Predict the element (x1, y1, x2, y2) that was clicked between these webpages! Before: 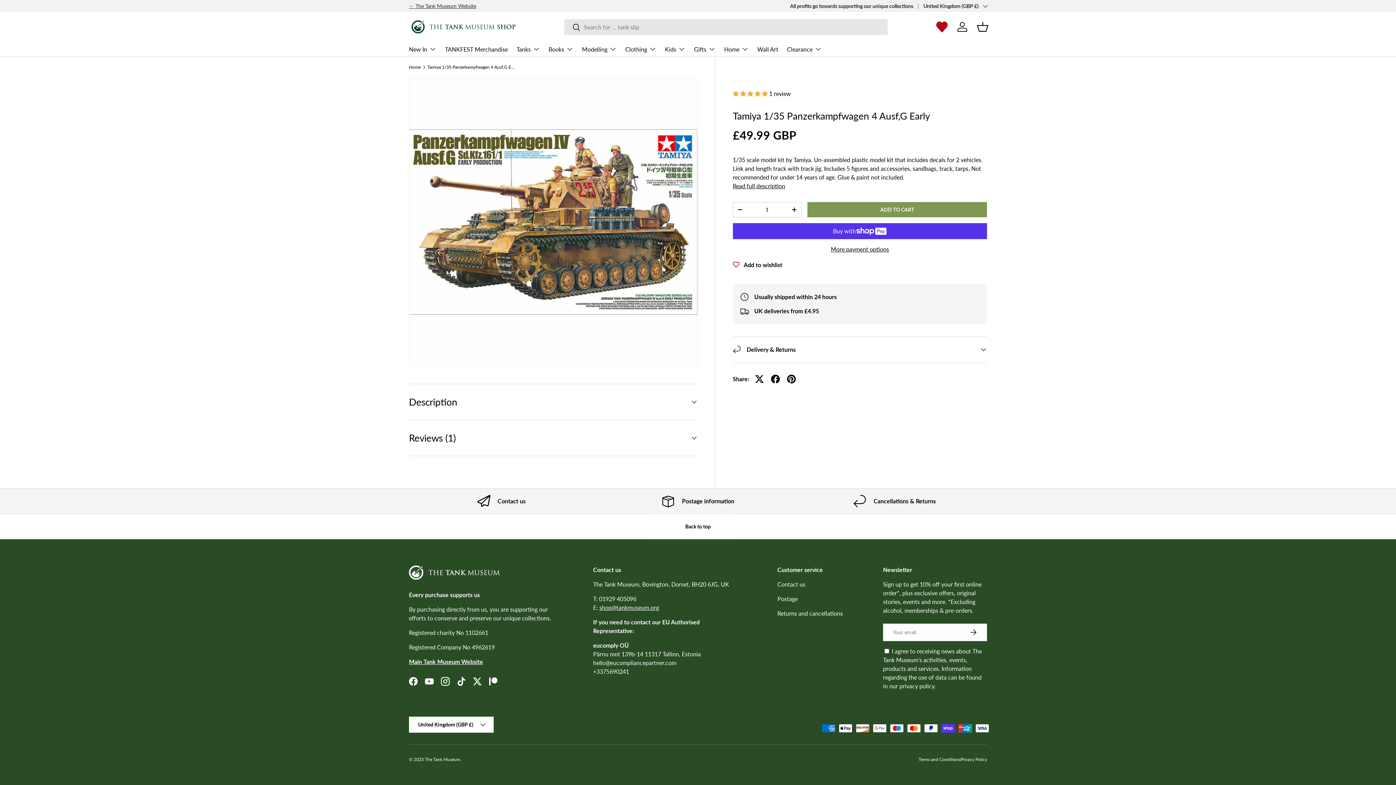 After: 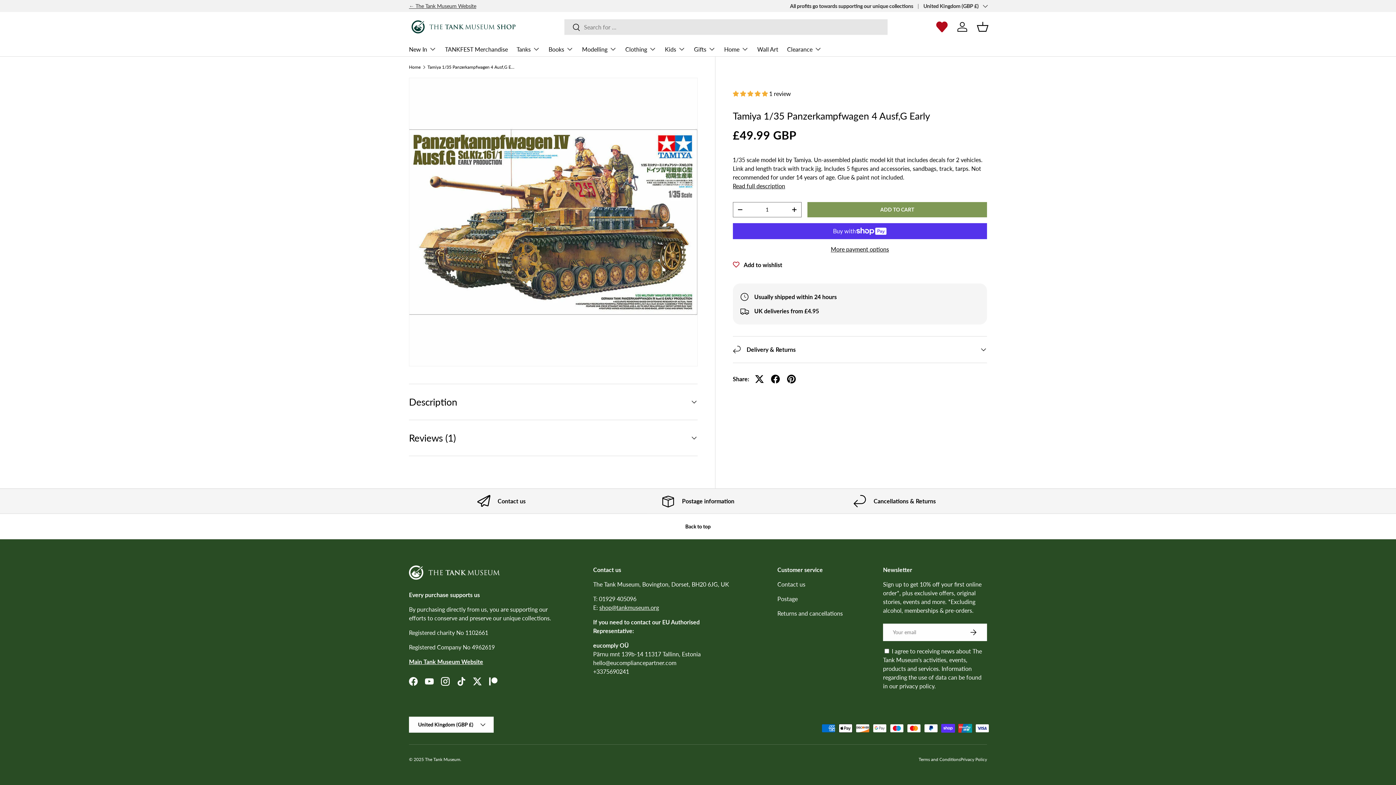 Action: label: - bbox: (733, 202, 747, 216)